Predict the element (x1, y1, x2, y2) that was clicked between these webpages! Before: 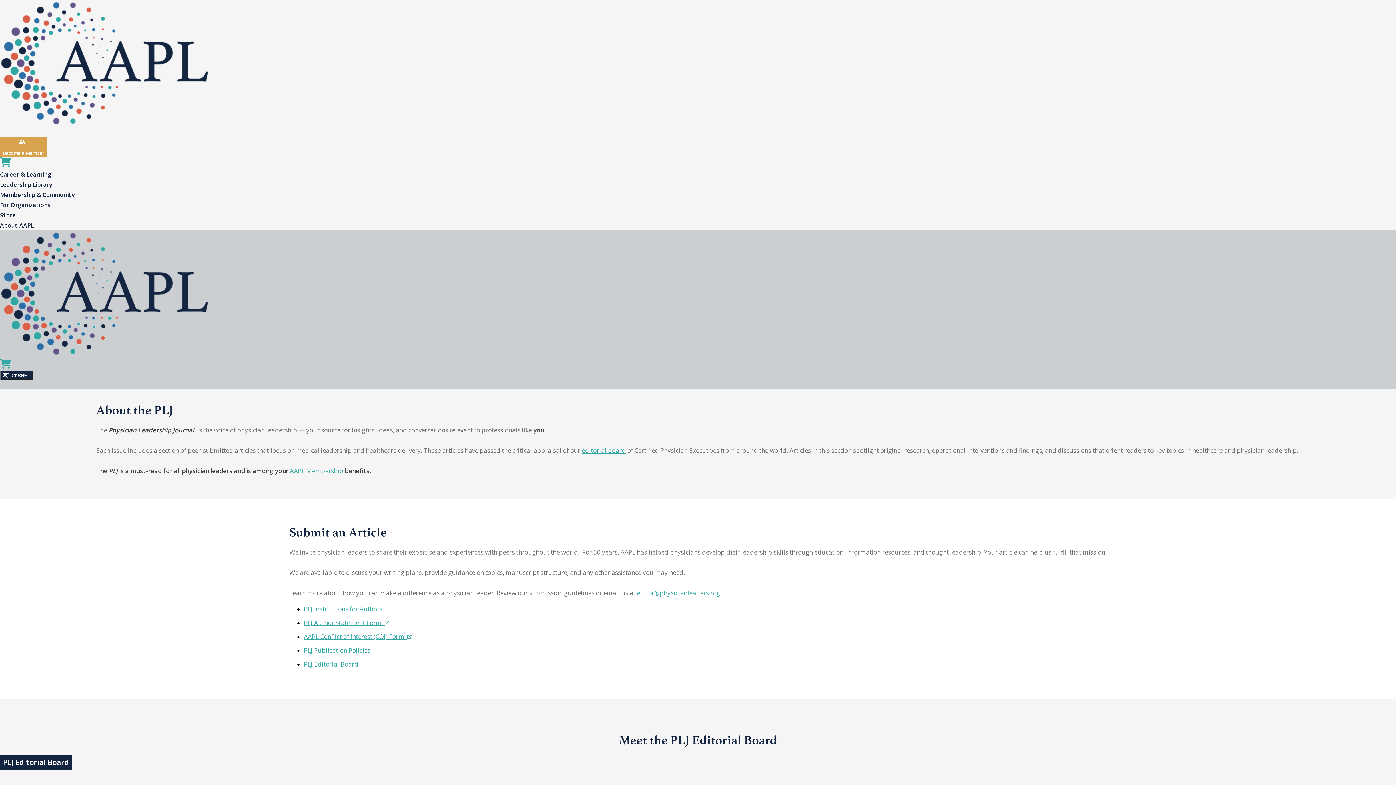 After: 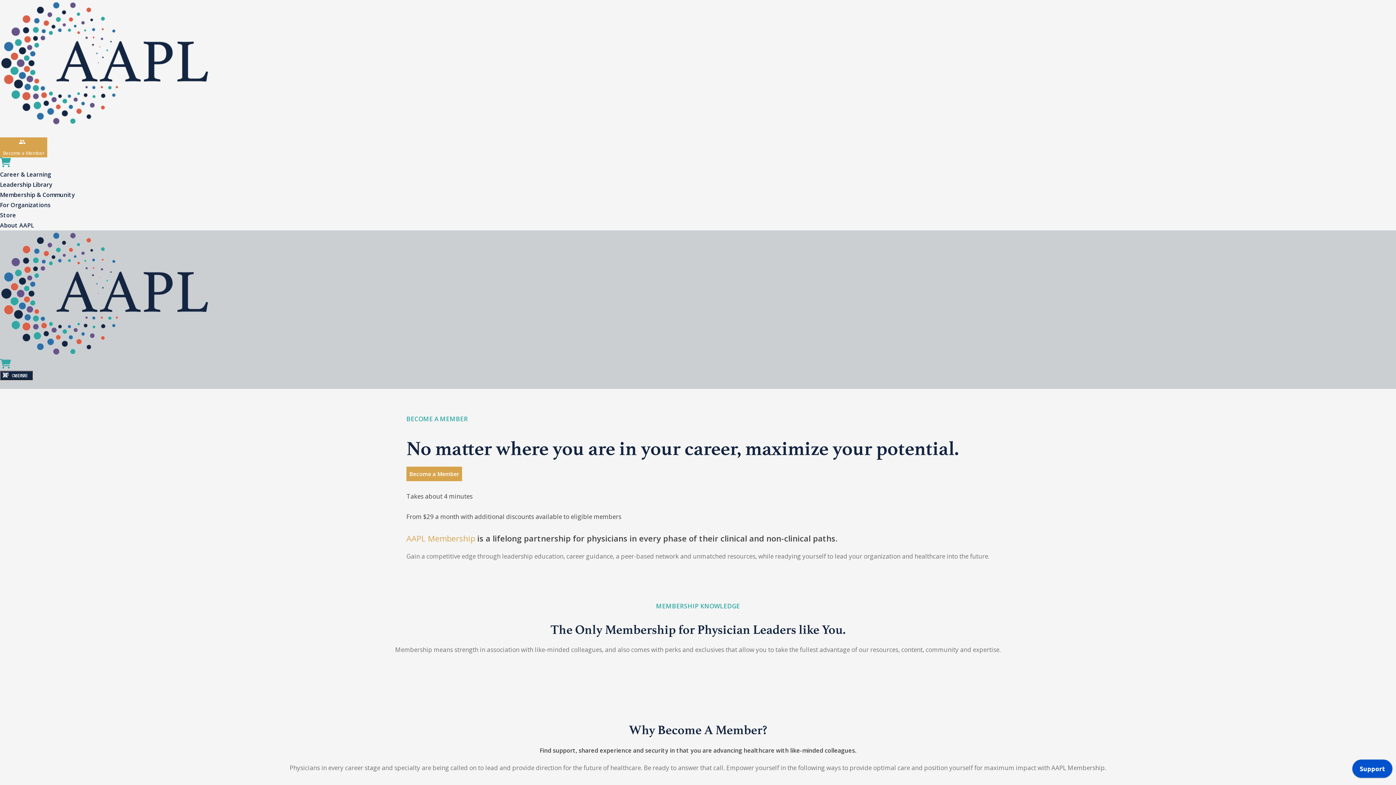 Action: label: AAPL Membership bbox: (290, 466, 343, 475)